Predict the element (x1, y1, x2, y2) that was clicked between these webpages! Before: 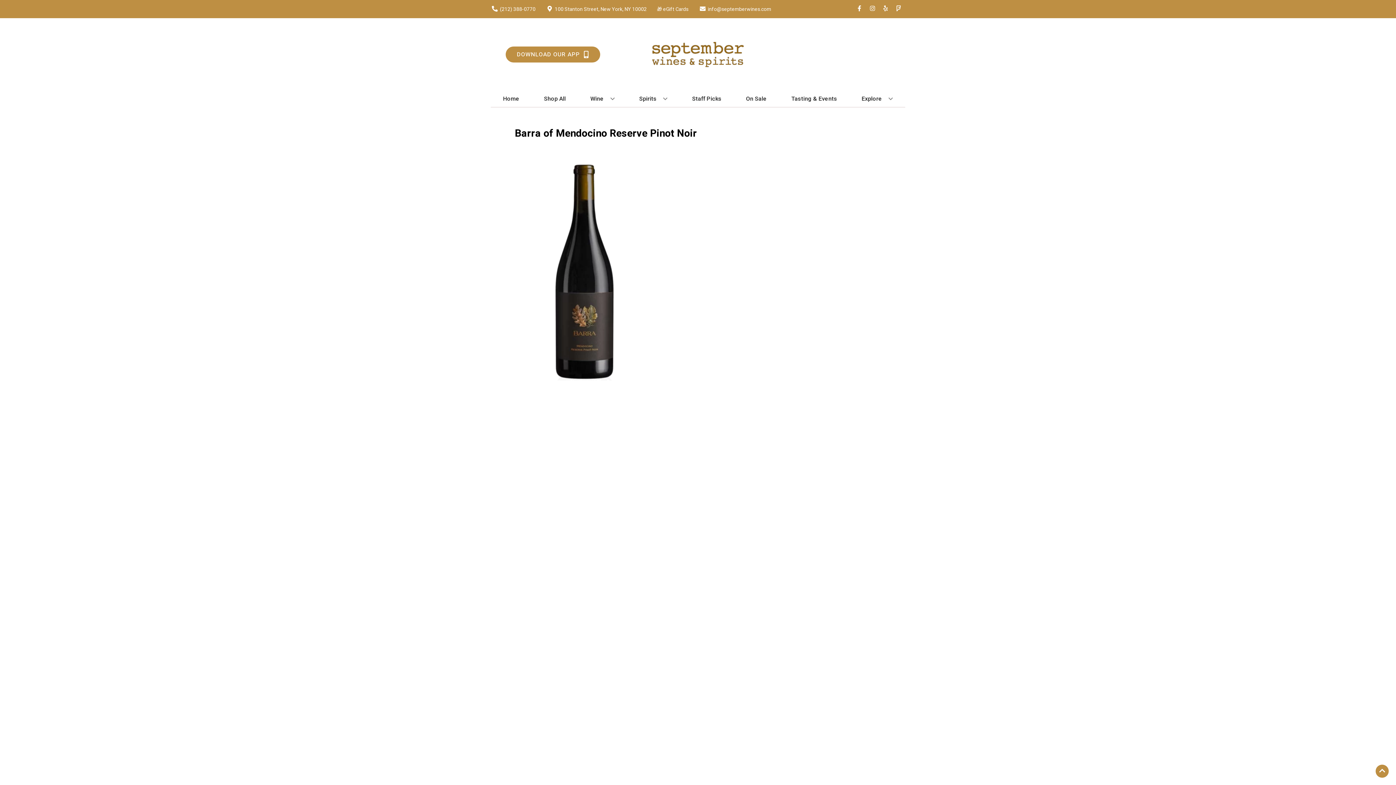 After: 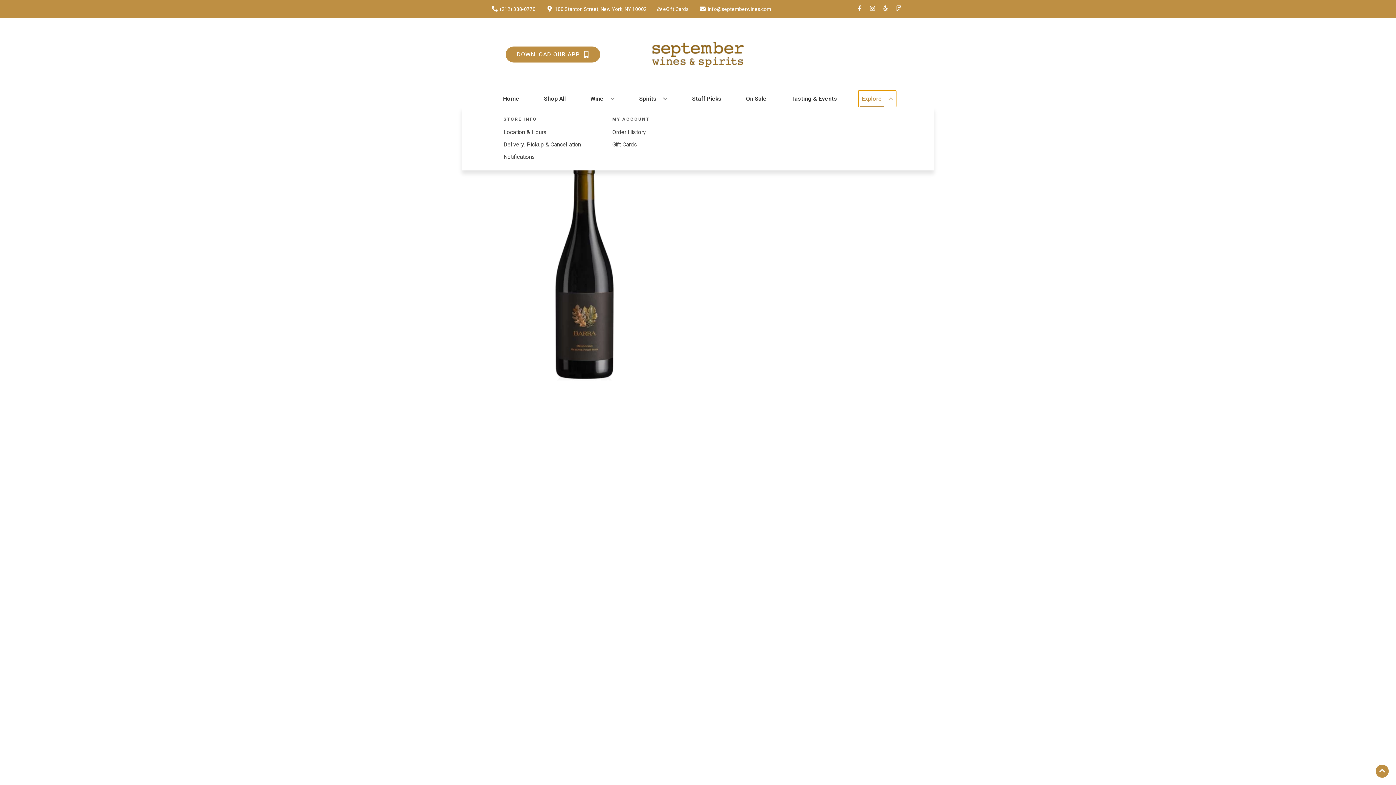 Action: bbox: (859, 90, 896, 106) label: Explore